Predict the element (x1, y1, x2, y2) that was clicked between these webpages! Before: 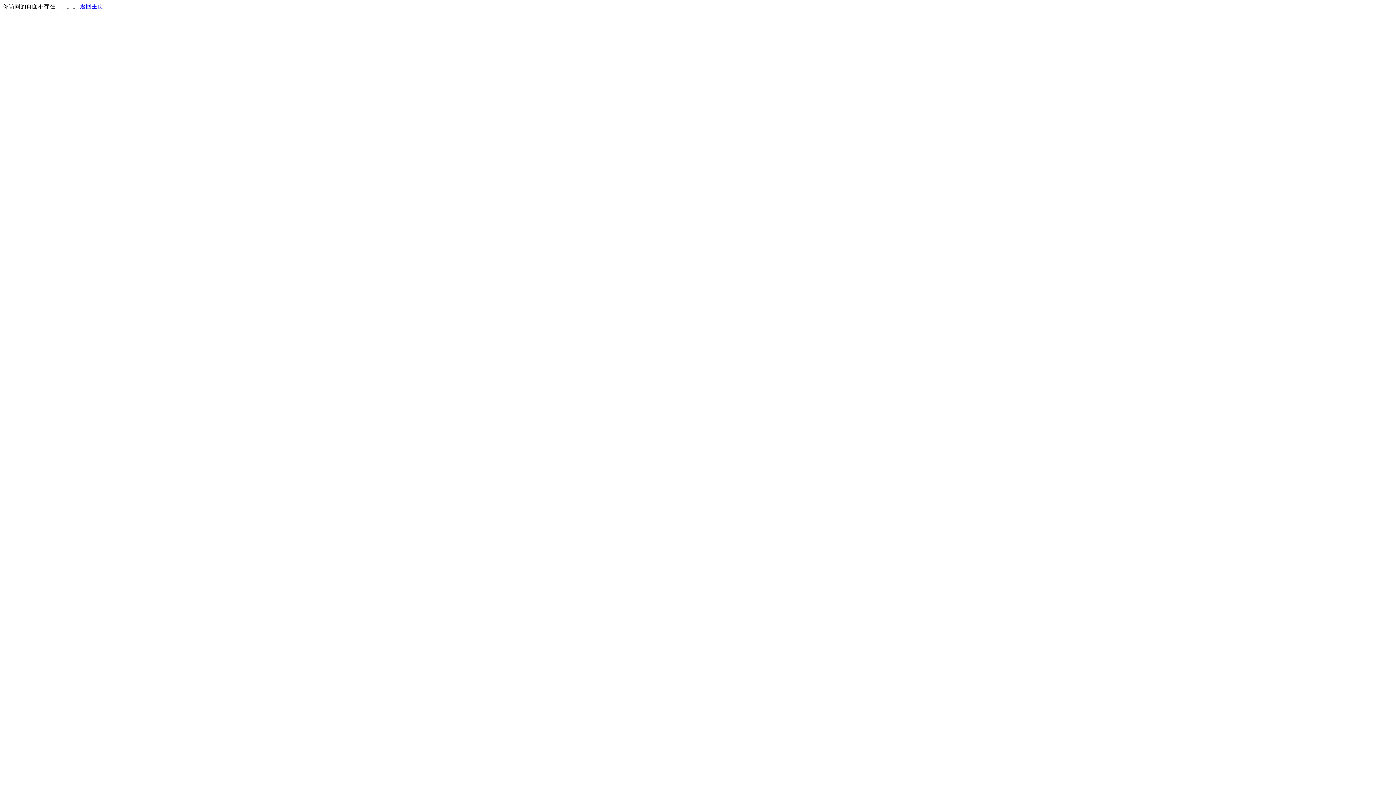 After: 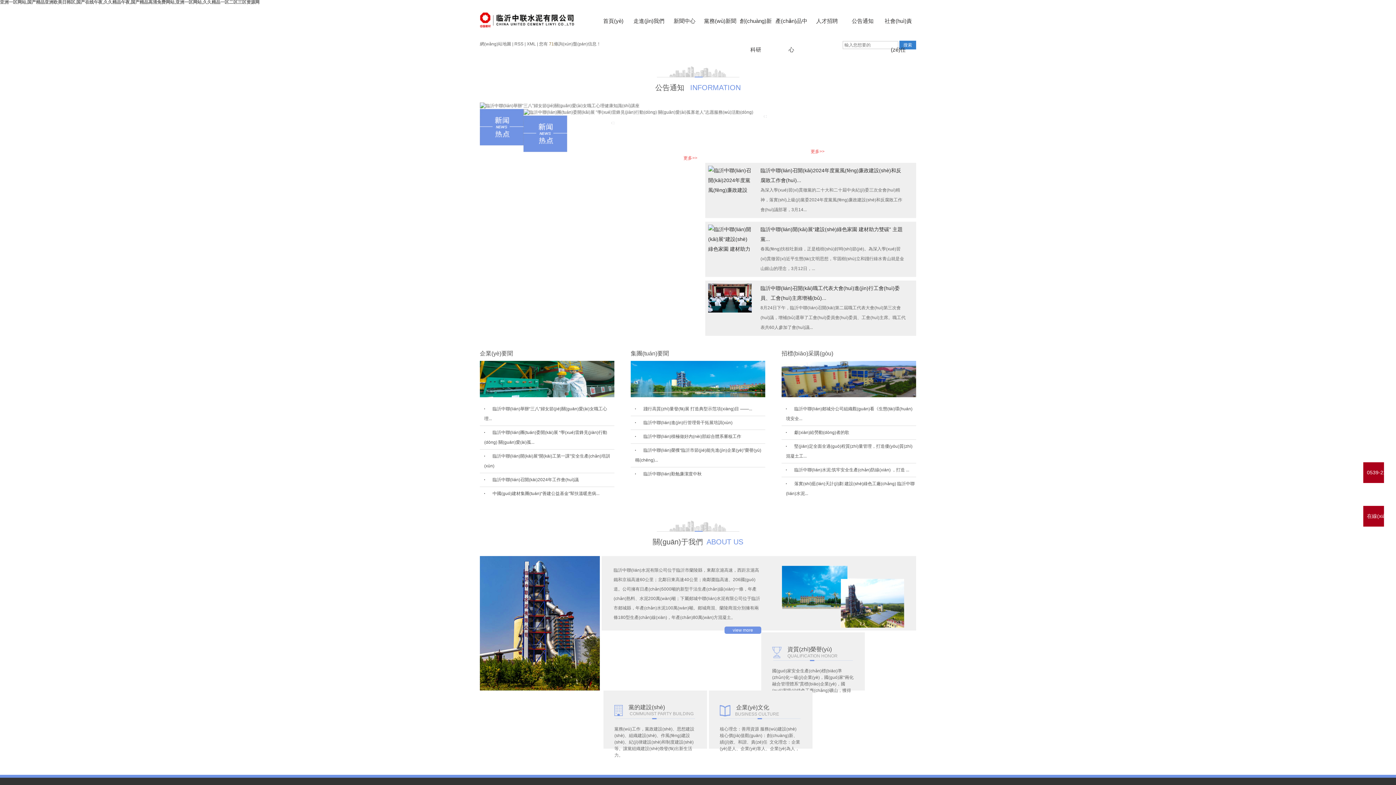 Action: bbox: (80, 3, 103, 9) label: 返回主页